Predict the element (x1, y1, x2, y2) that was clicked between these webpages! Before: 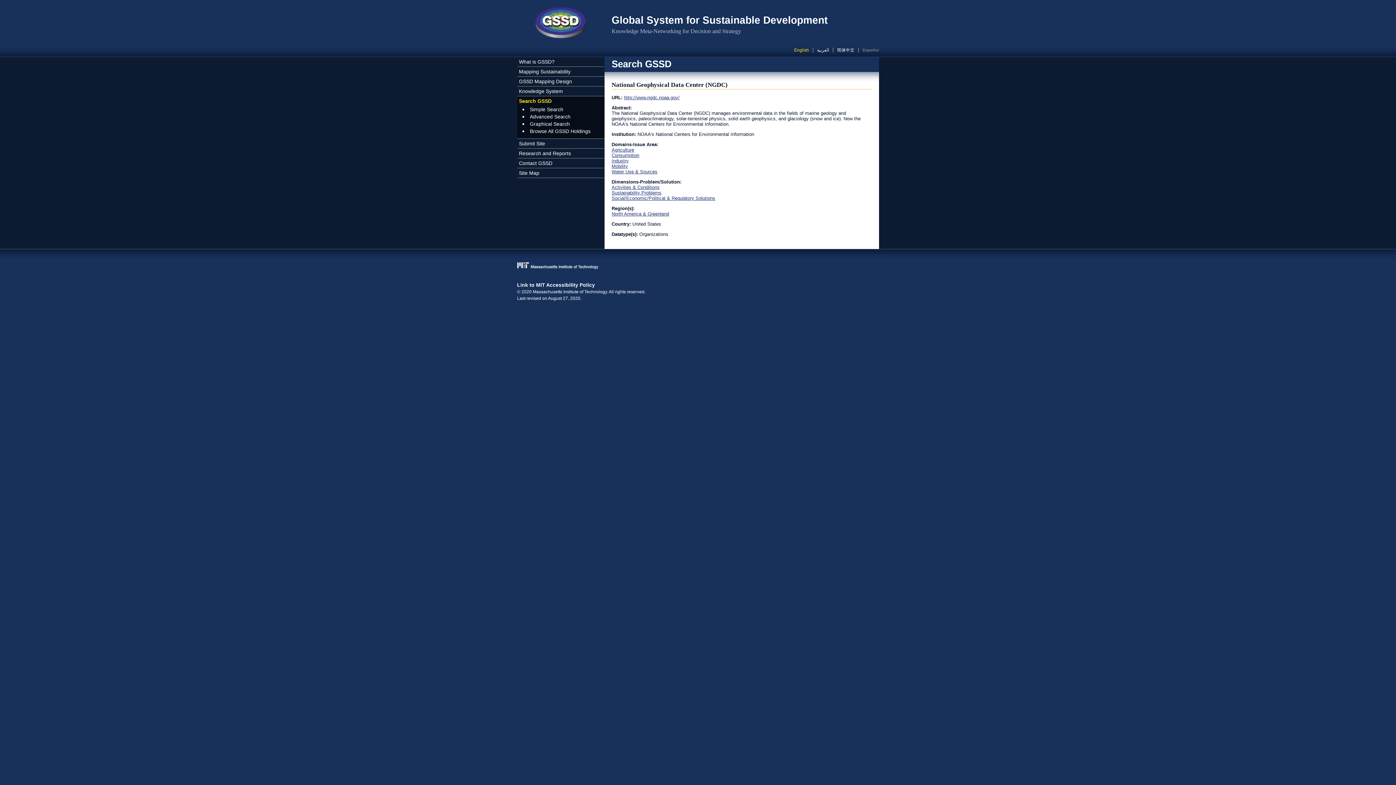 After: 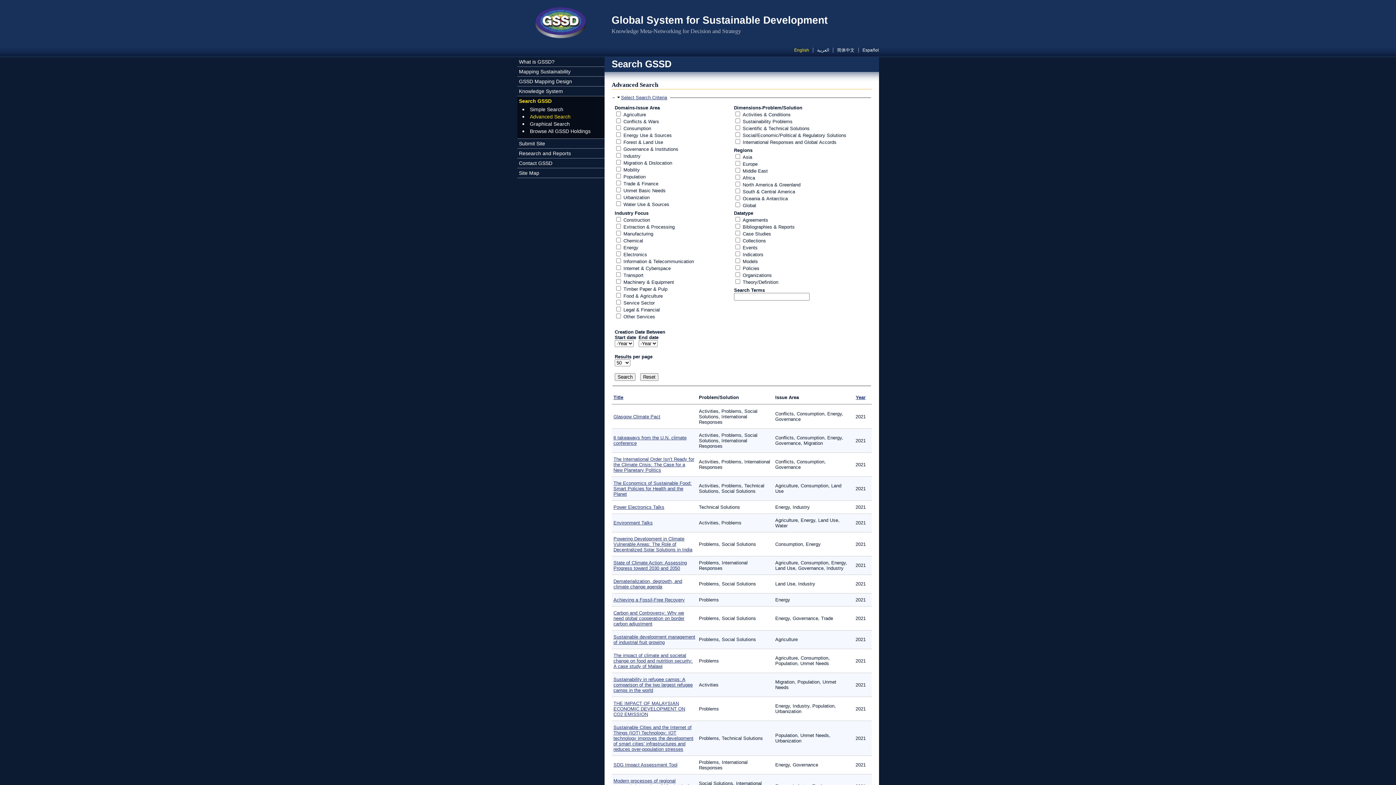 Action: label: Advanced Search bbox: (528, 113, 604, 120)